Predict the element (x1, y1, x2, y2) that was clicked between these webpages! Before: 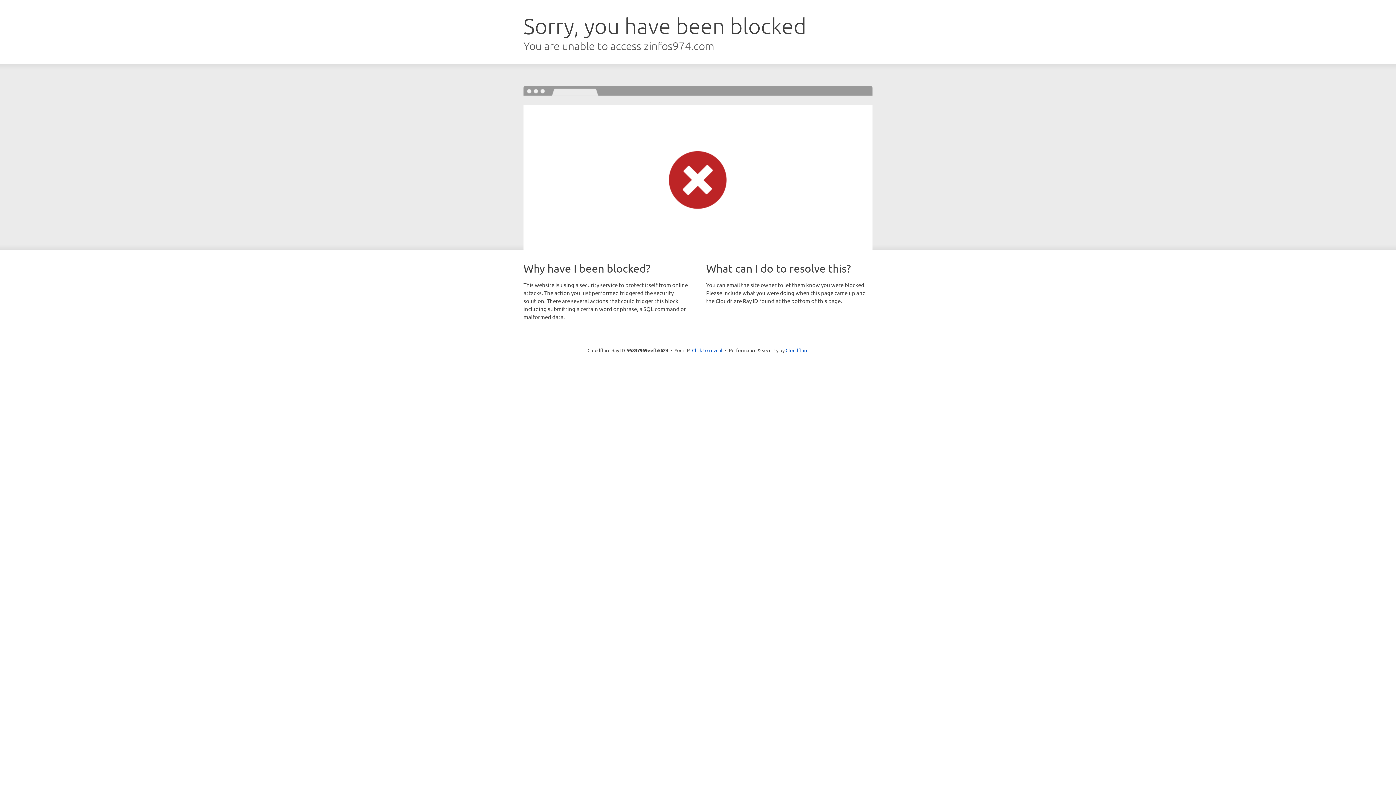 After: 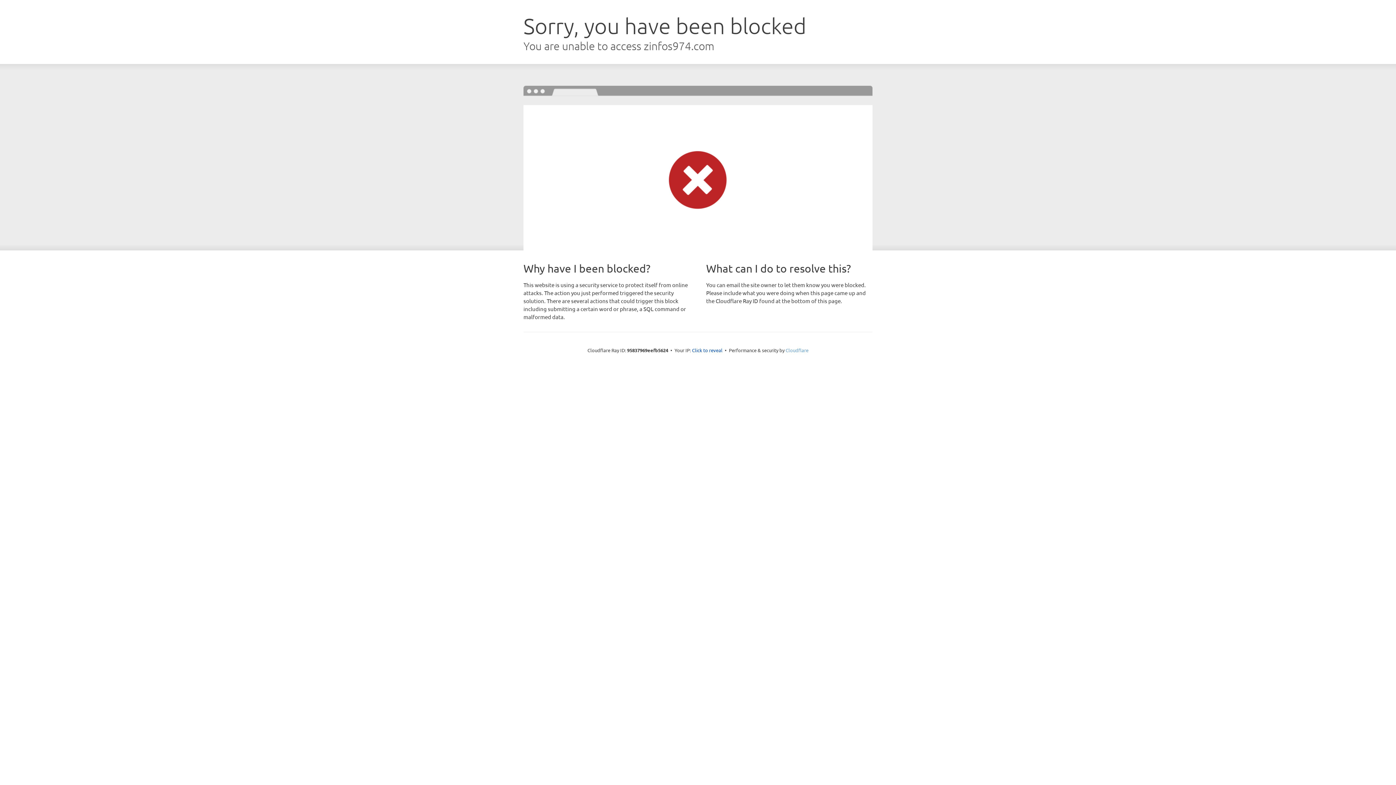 Action: bbox: (785, 347, 808, 353) label: Cloudflare